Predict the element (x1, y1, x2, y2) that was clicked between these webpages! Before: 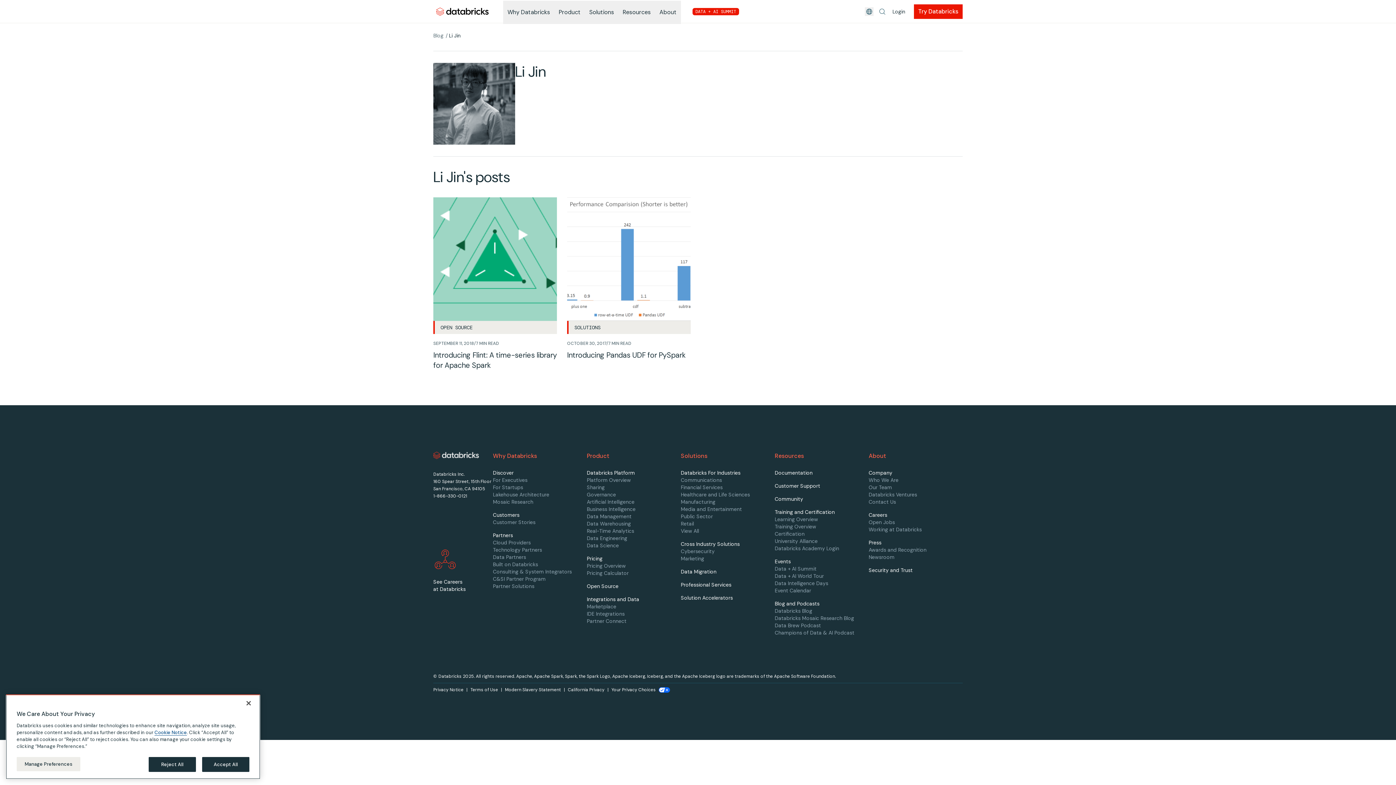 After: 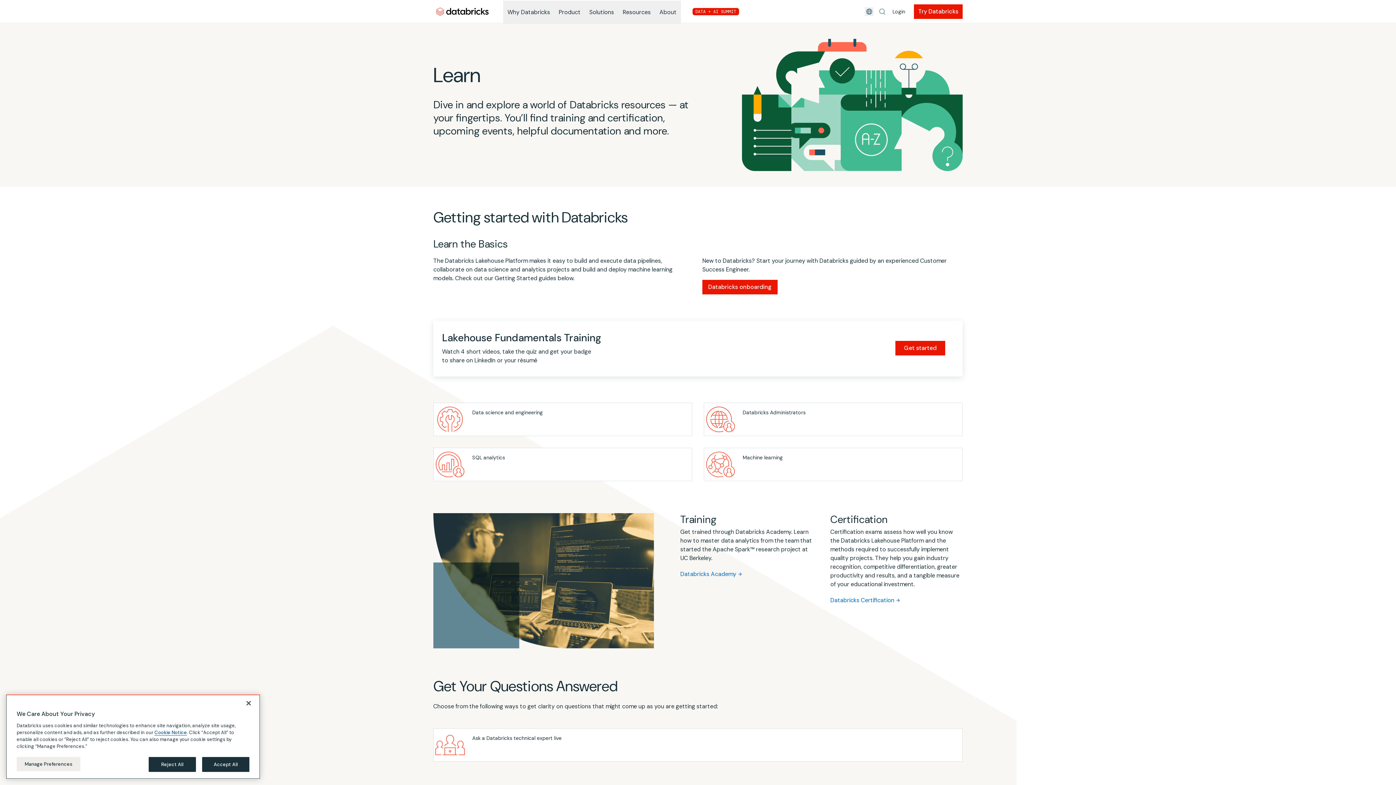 Action: label: Learning Overview page link in footer bbox: (774, 516, 818, 522)